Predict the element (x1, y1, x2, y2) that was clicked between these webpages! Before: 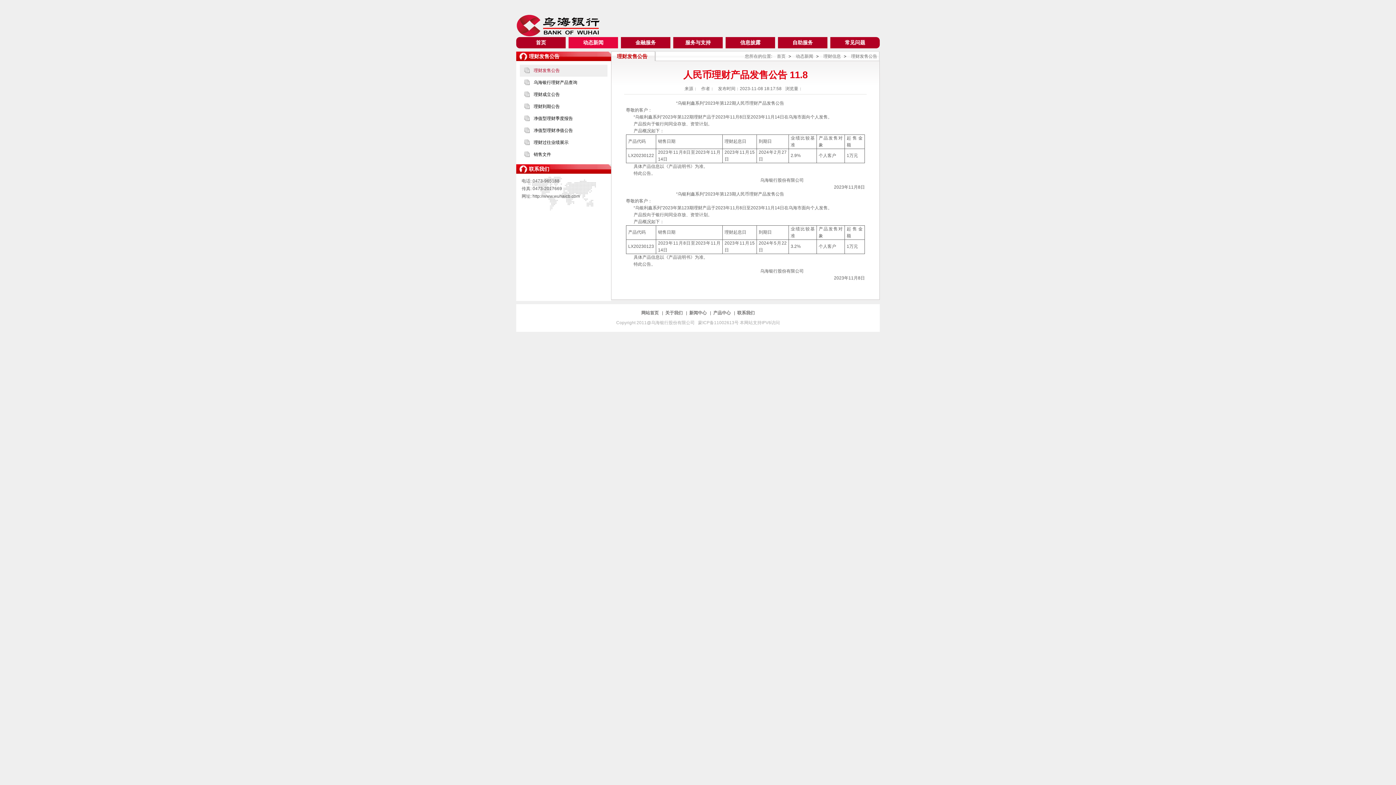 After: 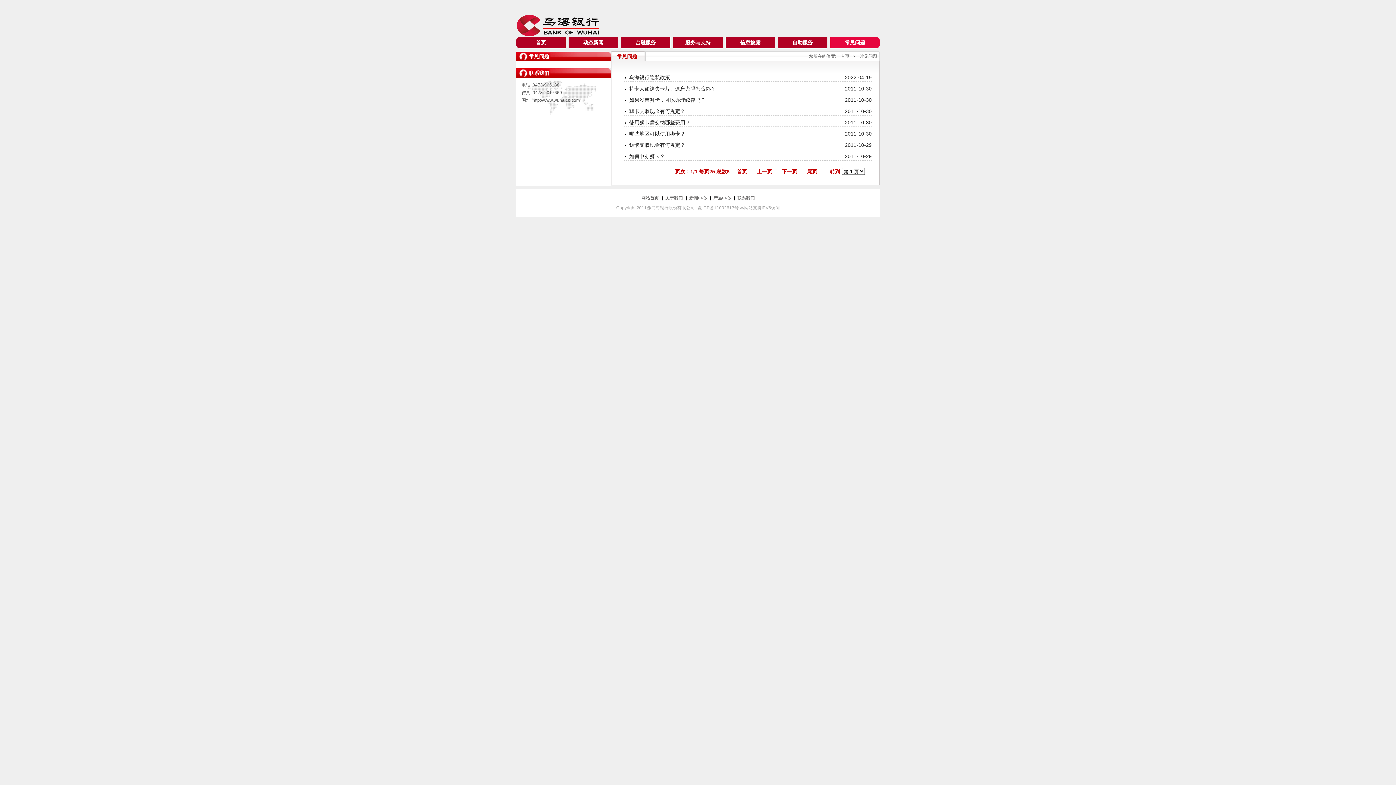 Action: bbox: (830, 37, 880, 48) label: 常见问题